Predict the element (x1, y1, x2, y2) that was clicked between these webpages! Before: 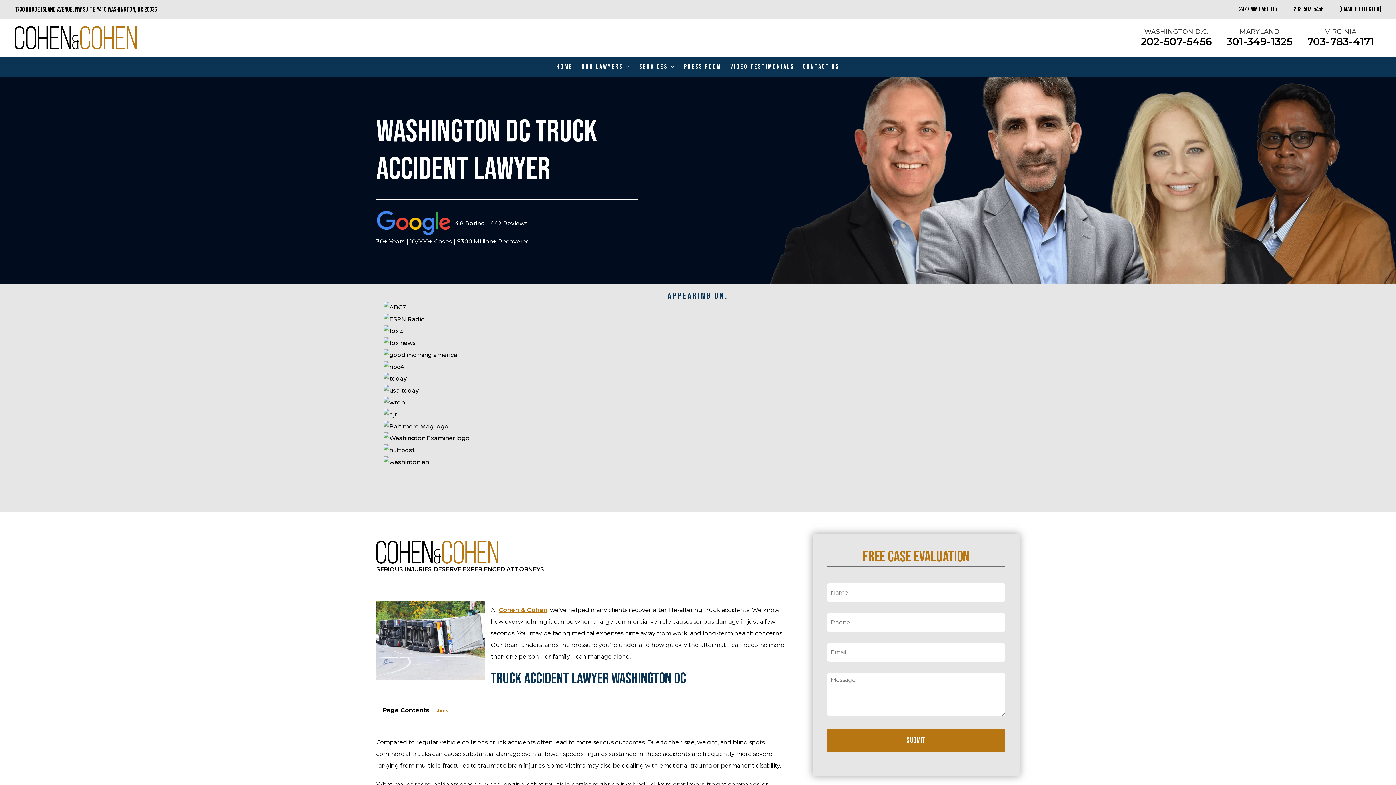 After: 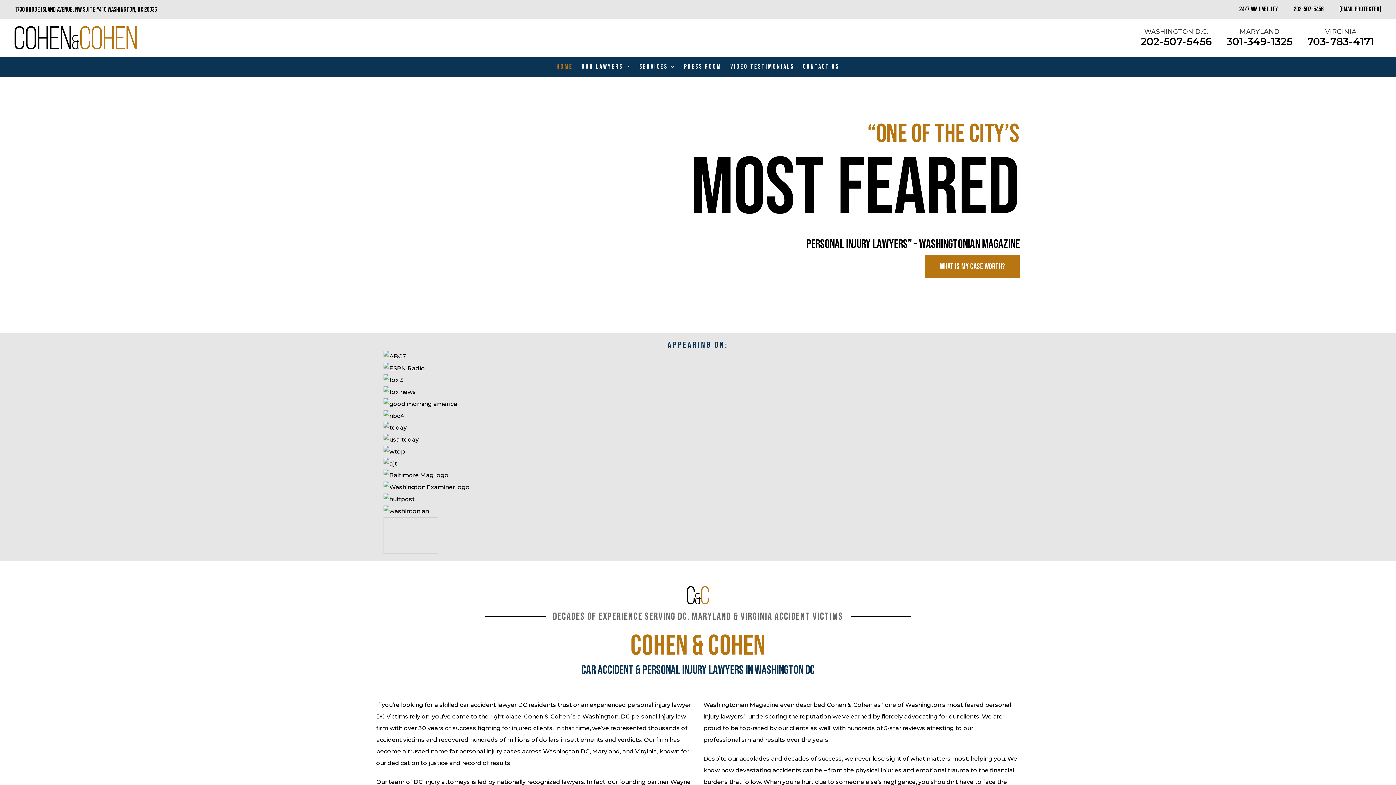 Action: bbox: (14, 26, 136, 49)